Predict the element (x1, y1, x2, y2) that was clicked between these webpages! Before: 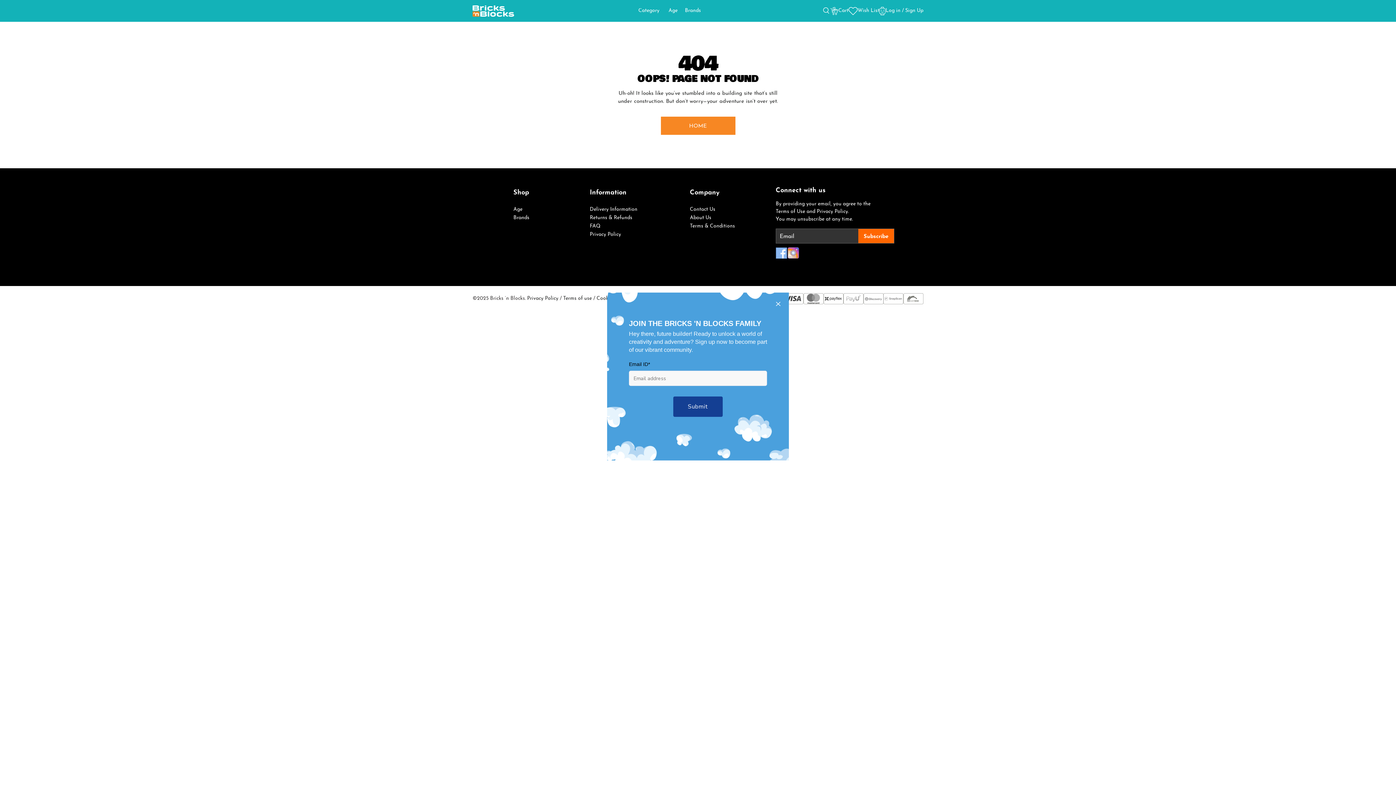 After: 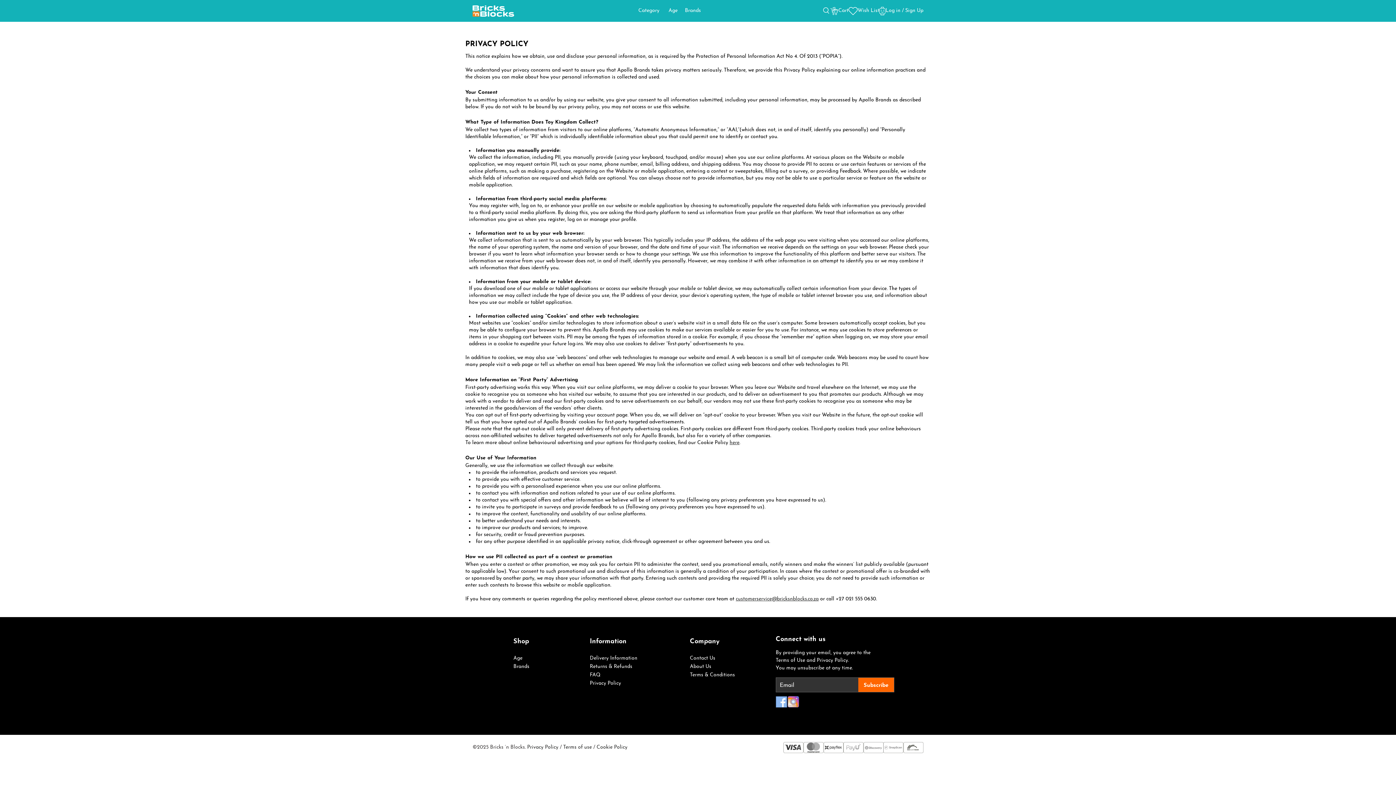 Action: bbox: (527, 296, 558, 301) label: Privacy Policy